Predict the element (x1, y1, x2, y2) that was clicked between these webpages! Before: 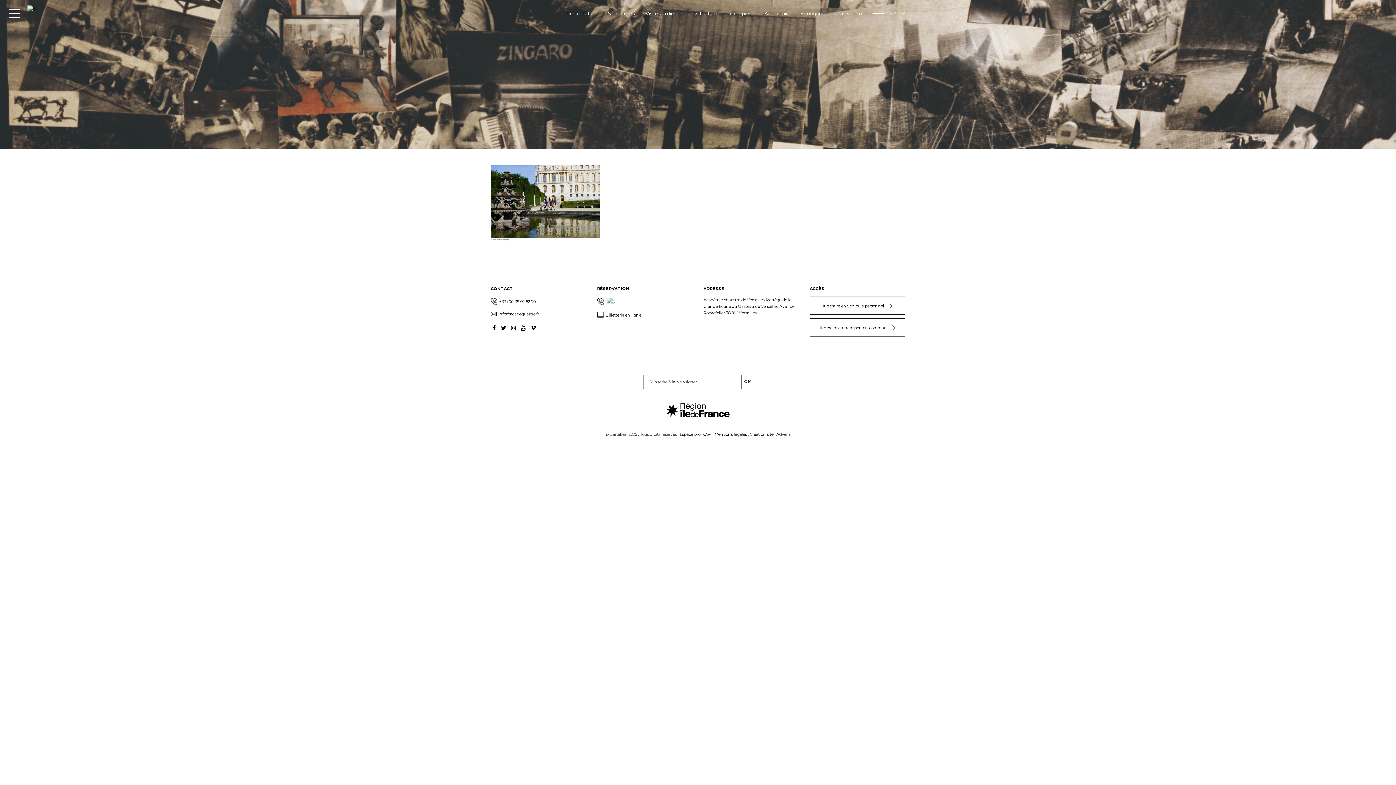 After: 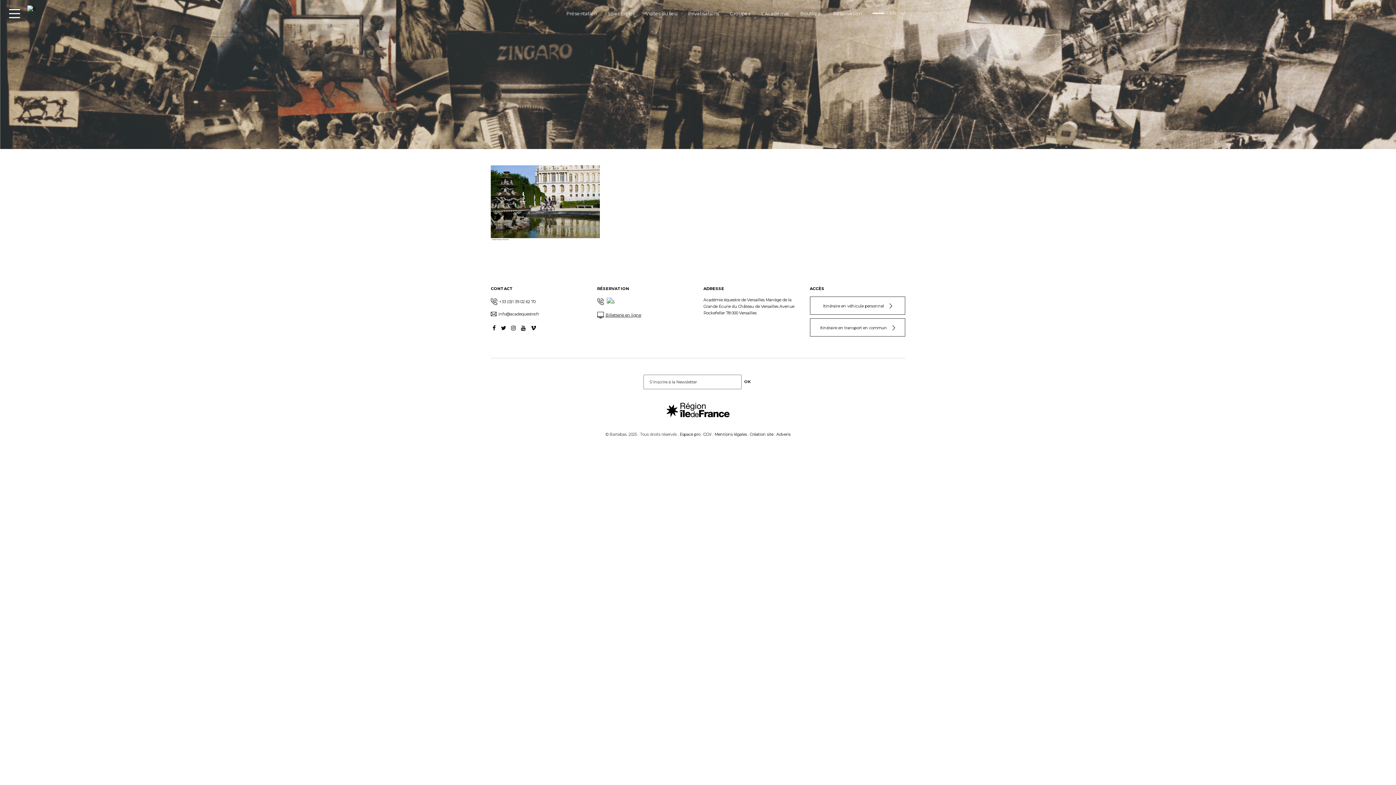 Action: bbox: (499, 322, 508, 334)